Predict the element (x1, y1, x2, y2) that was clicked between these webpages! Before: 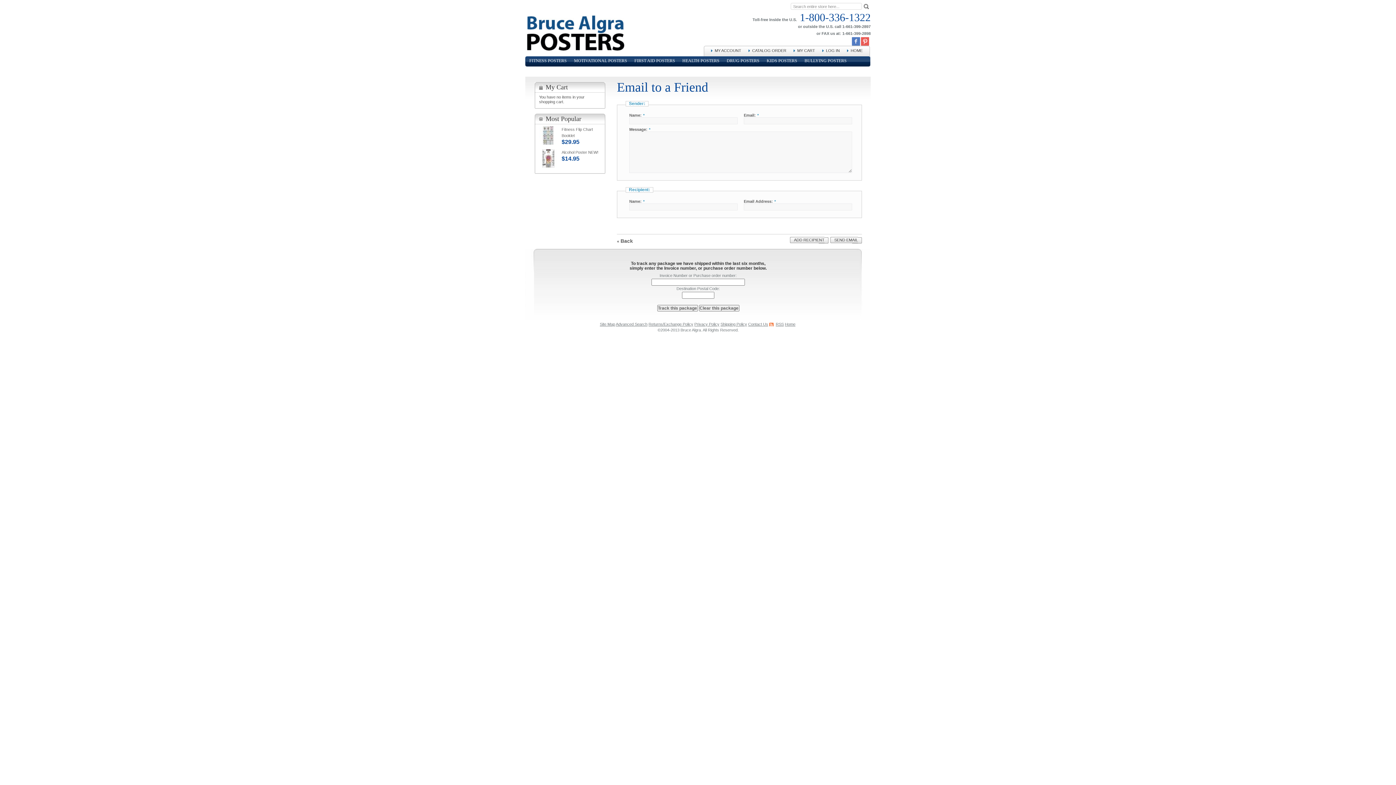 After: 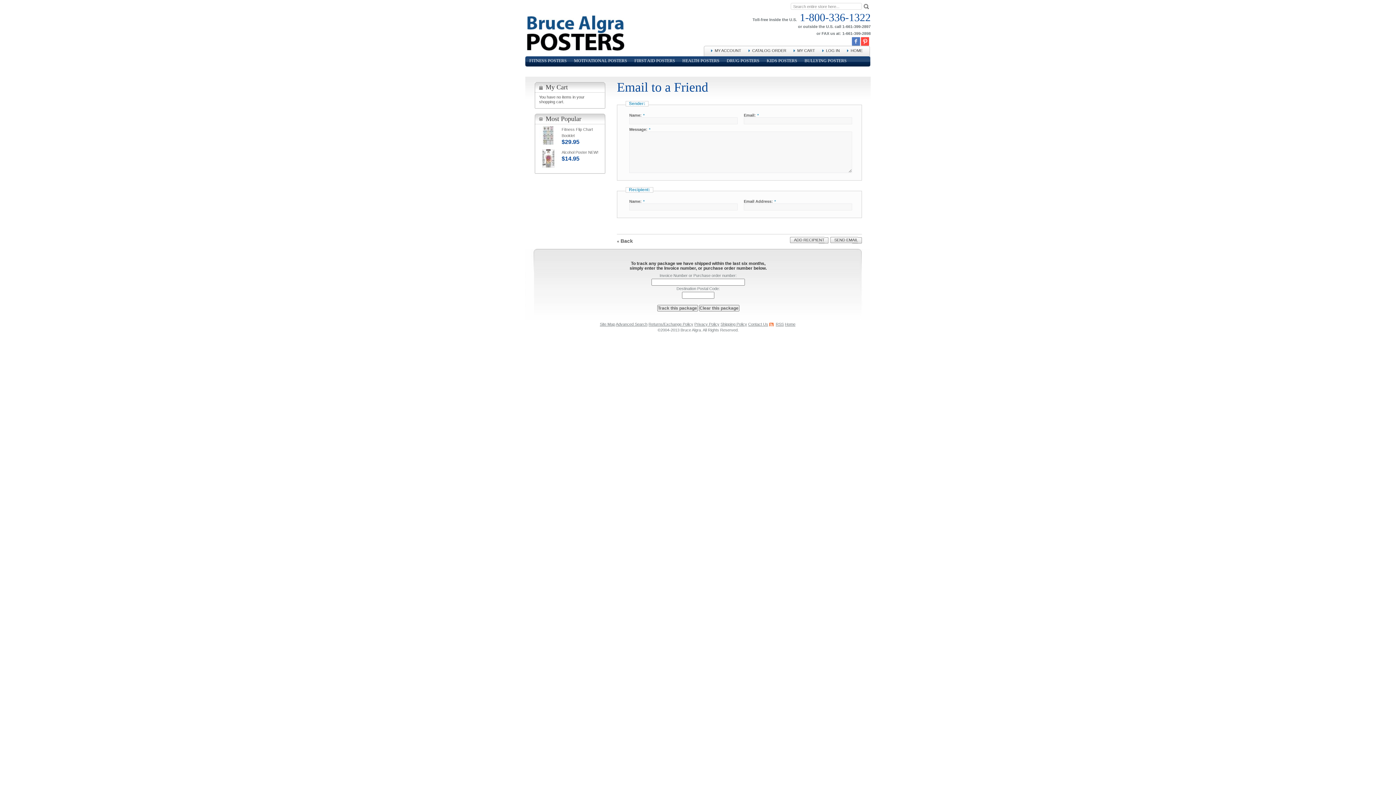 Action: bbox: (861, 37, 869, 45)